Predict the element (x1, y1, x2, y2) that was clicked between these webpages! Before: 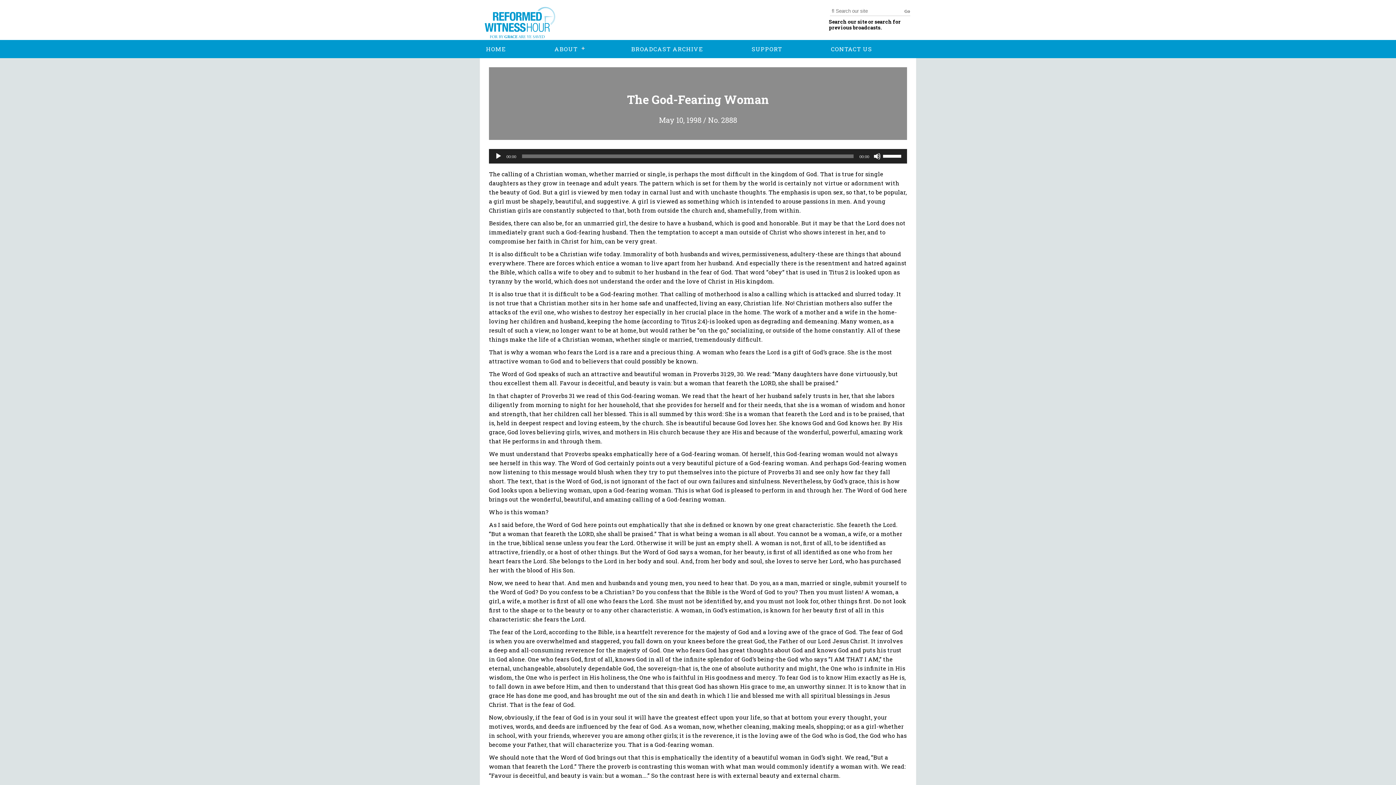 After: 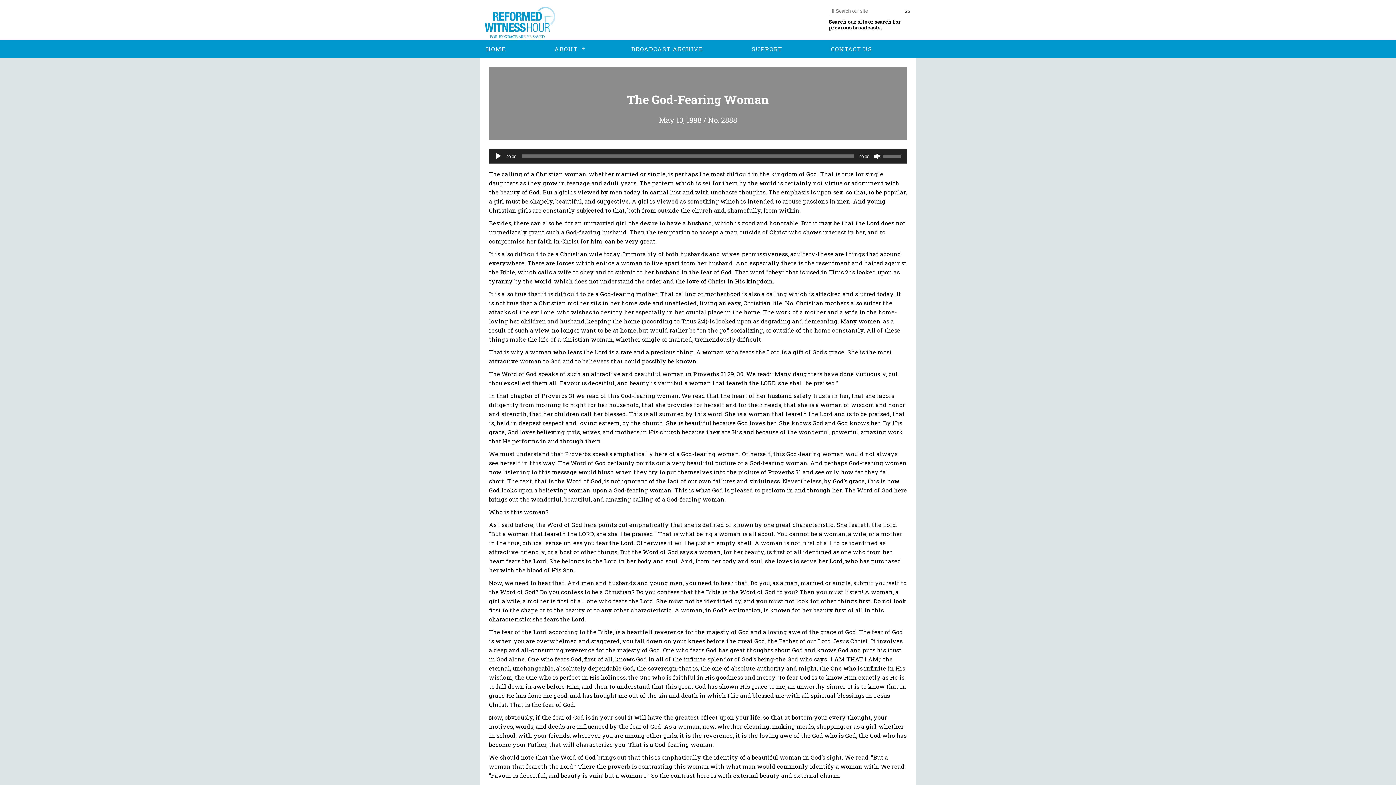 Action: label: Mute bbox: (873, 152, 881, 160)